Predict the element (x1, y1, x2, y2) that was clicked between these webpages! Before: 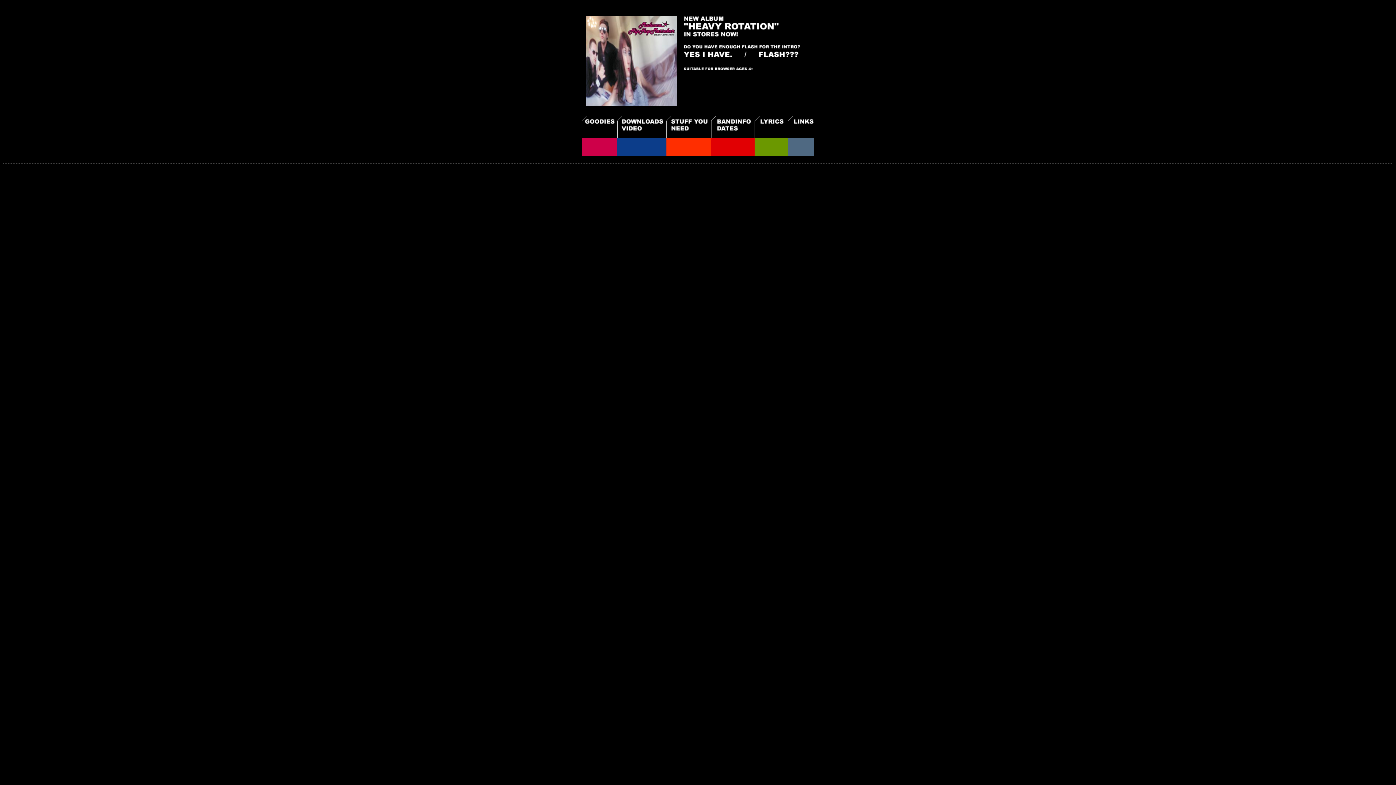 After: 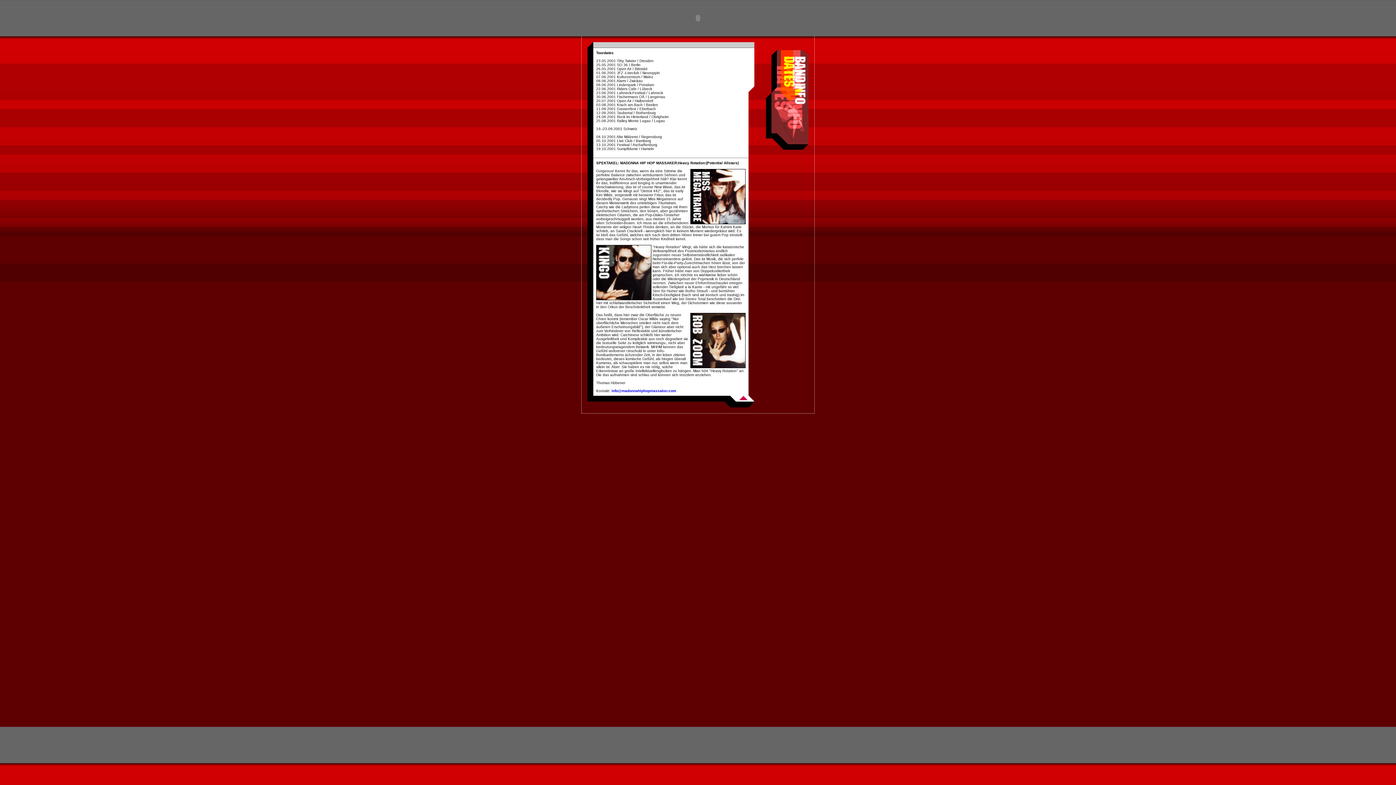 Action: bbox: (711, 153, 754, 157)